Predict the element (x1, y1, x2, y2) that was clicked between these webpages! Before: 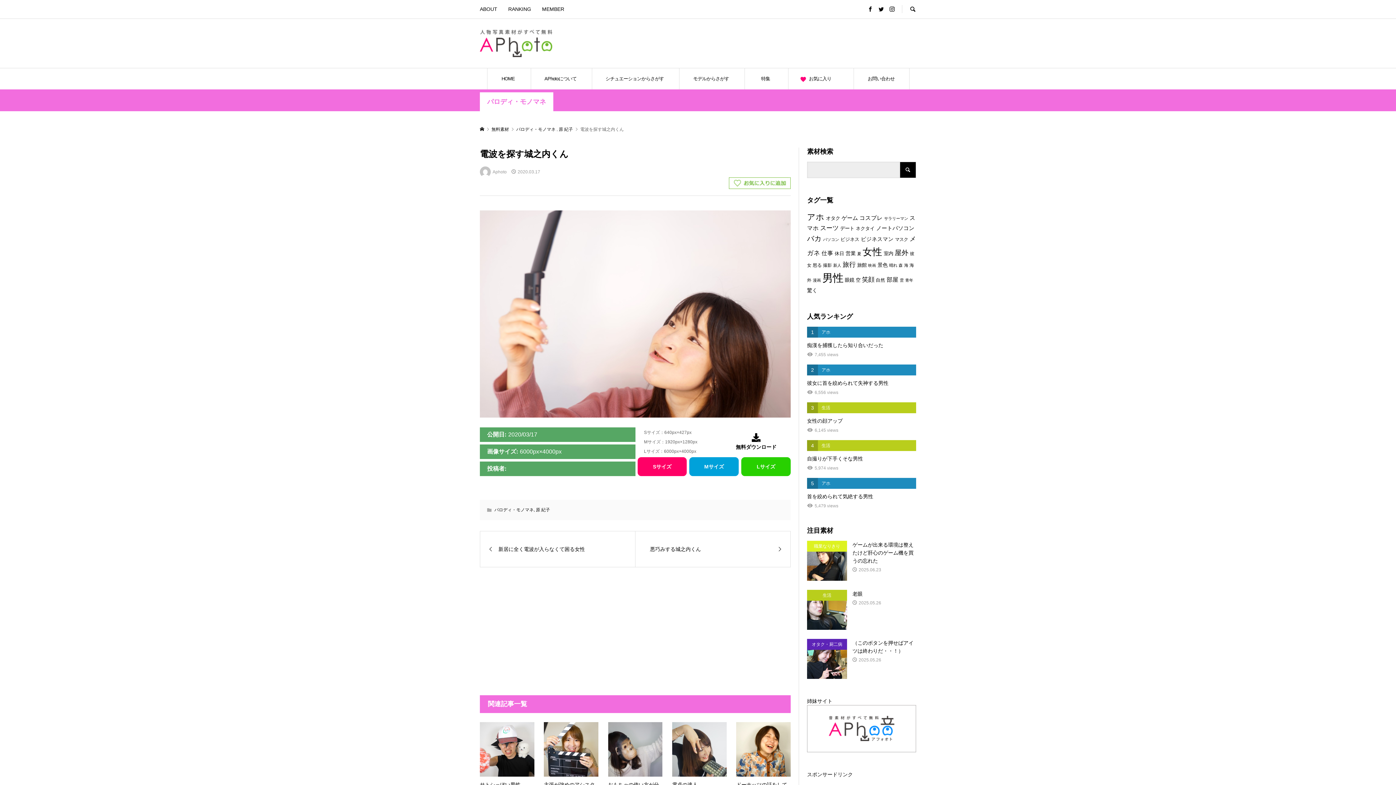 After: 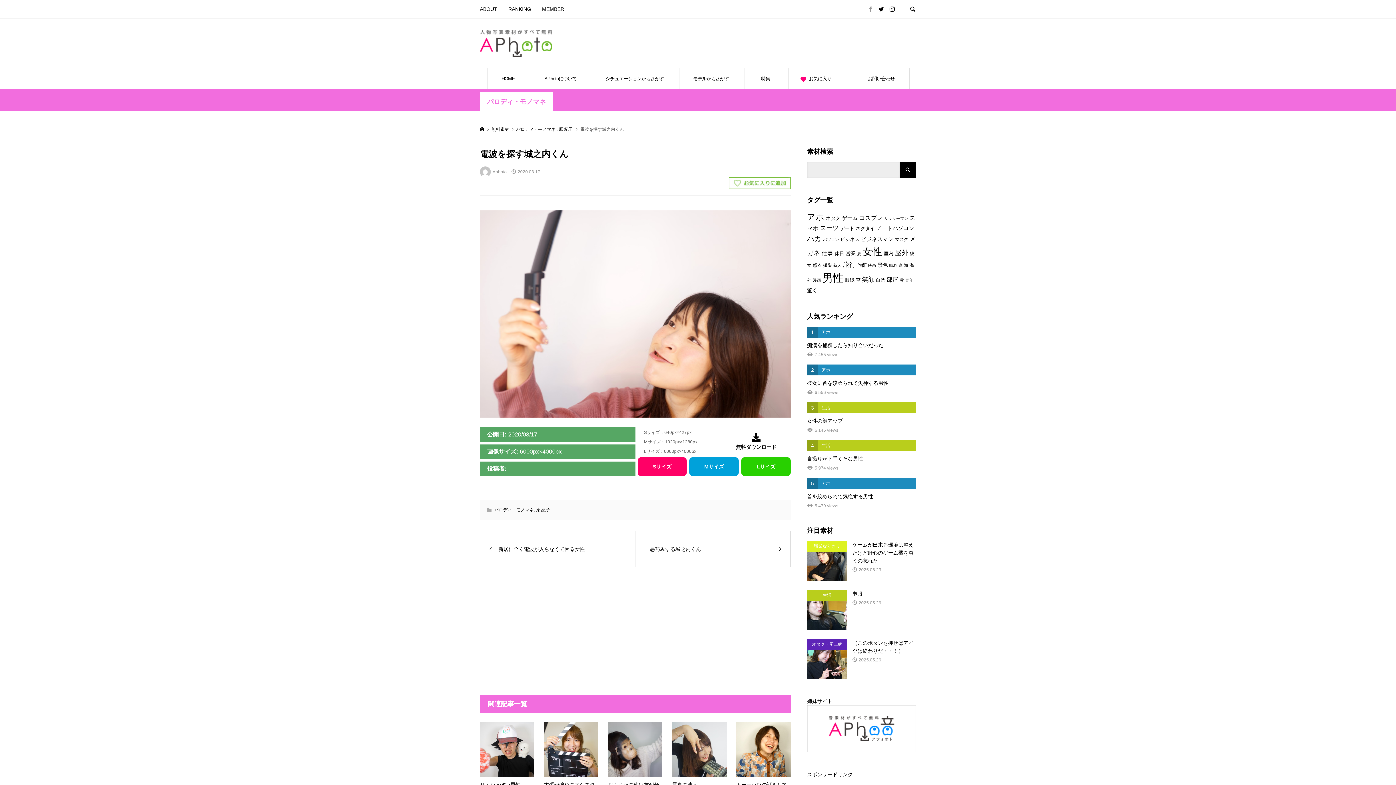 Action: bbox: (868, 6, 873, 12)